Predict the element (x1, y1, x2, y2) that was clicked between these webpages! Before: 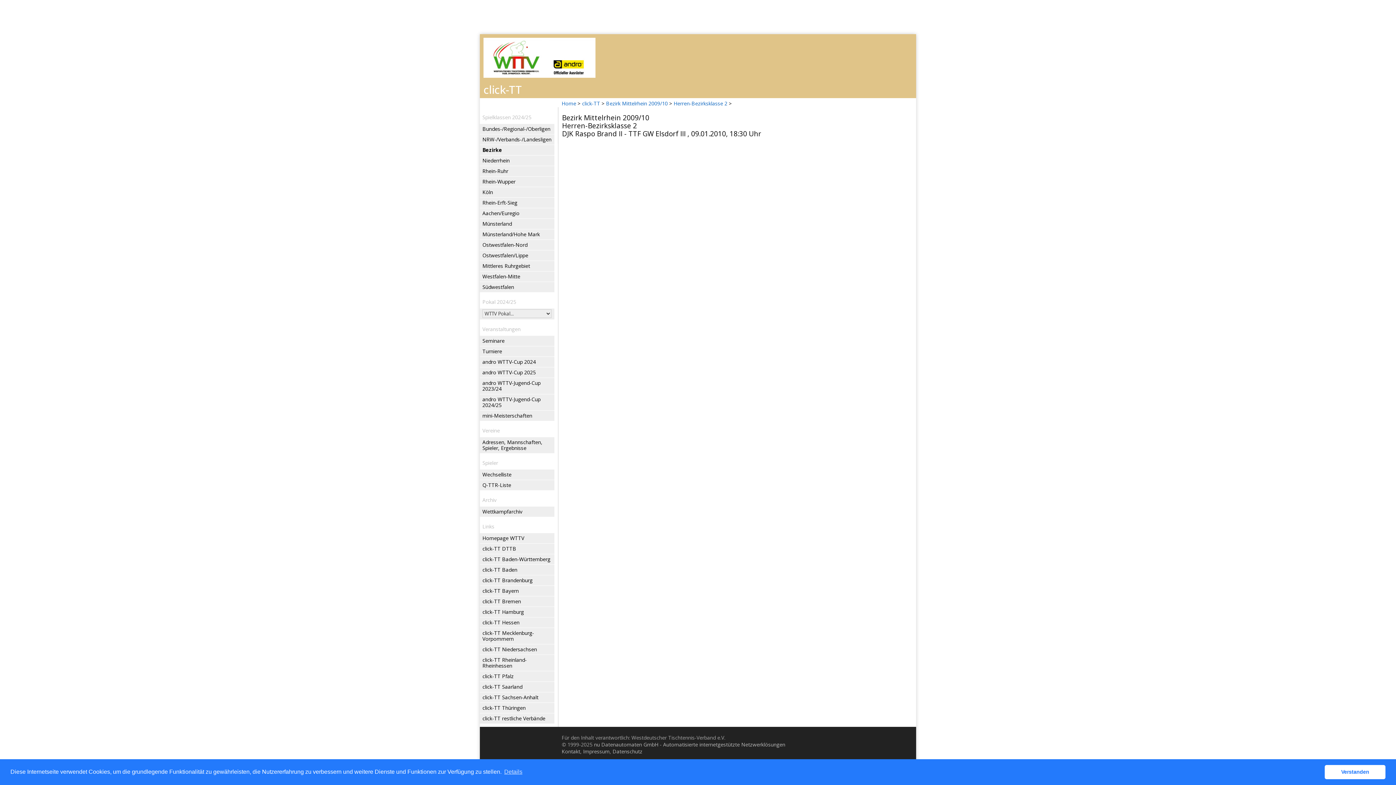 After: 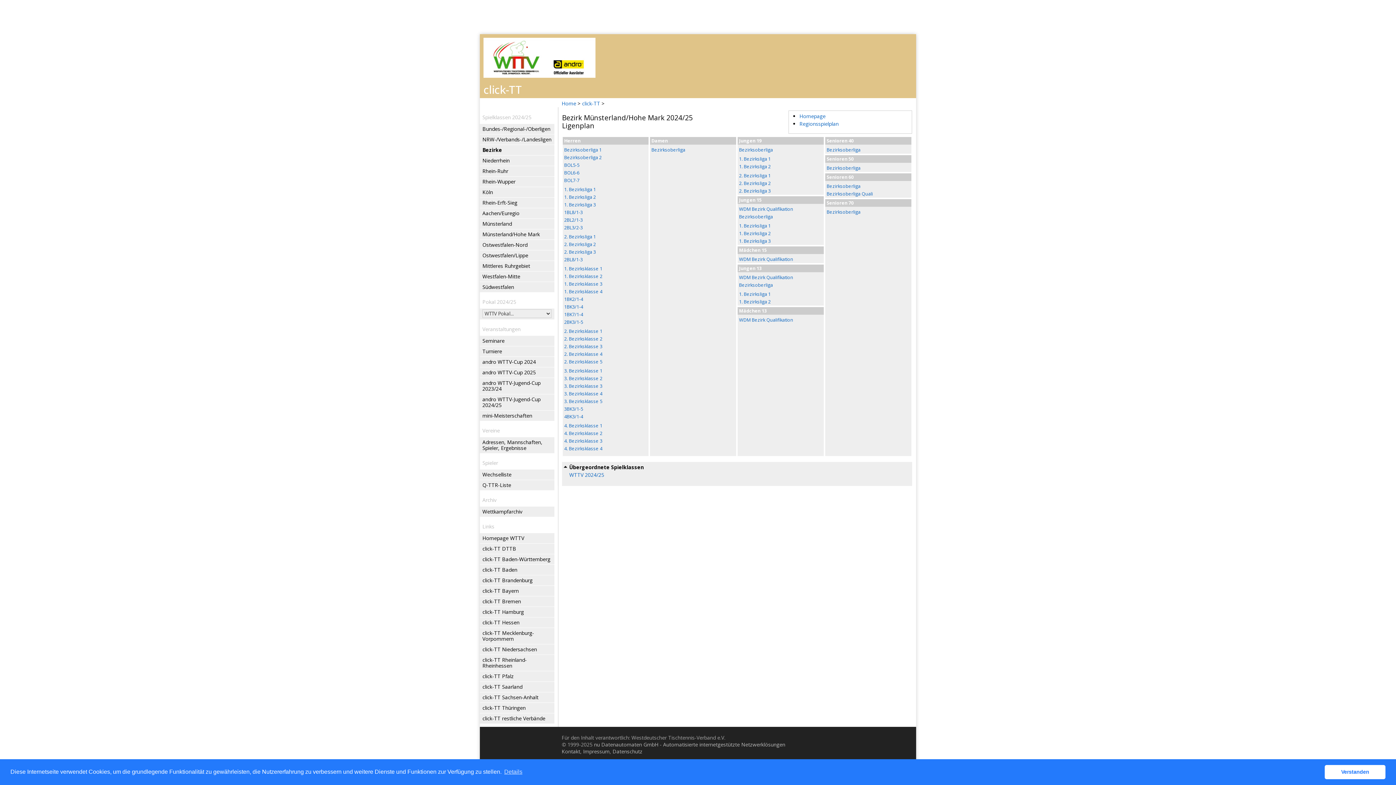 Action: bbox: (482, 229, 553, 239) label: Münsterland/Hohe Mark